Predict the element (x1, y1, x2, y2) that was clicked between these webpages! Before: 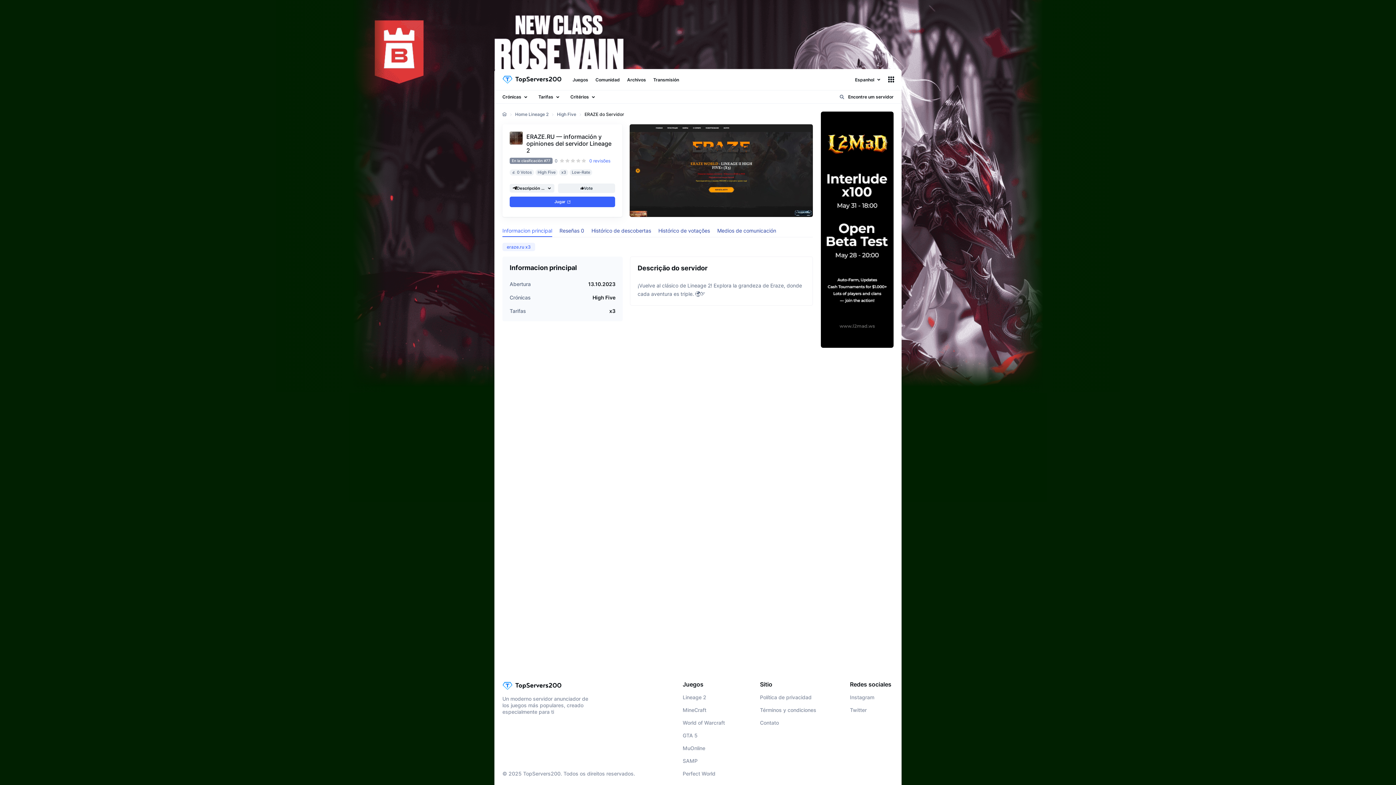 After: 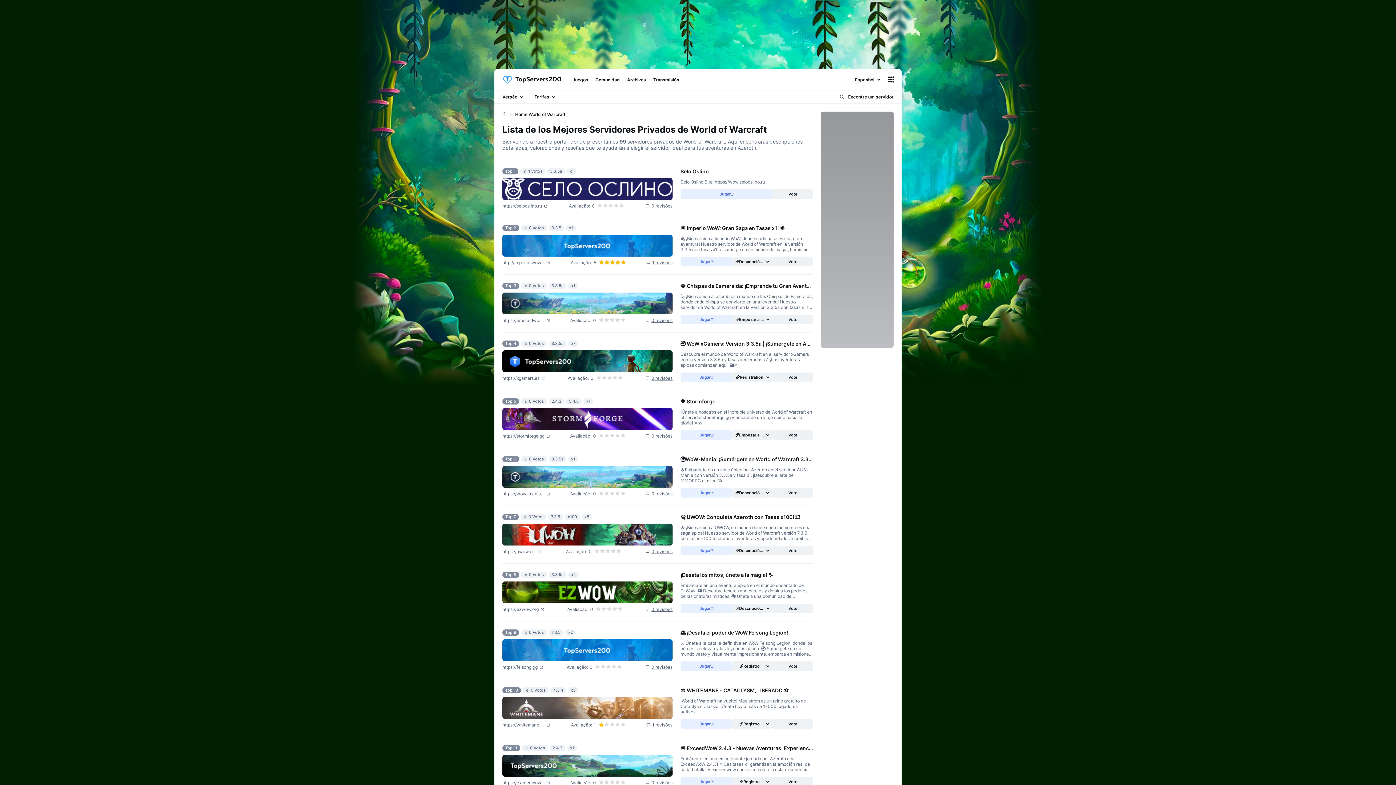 Action: label: World of Warcraft bbox: (682, 720, 725, 726)